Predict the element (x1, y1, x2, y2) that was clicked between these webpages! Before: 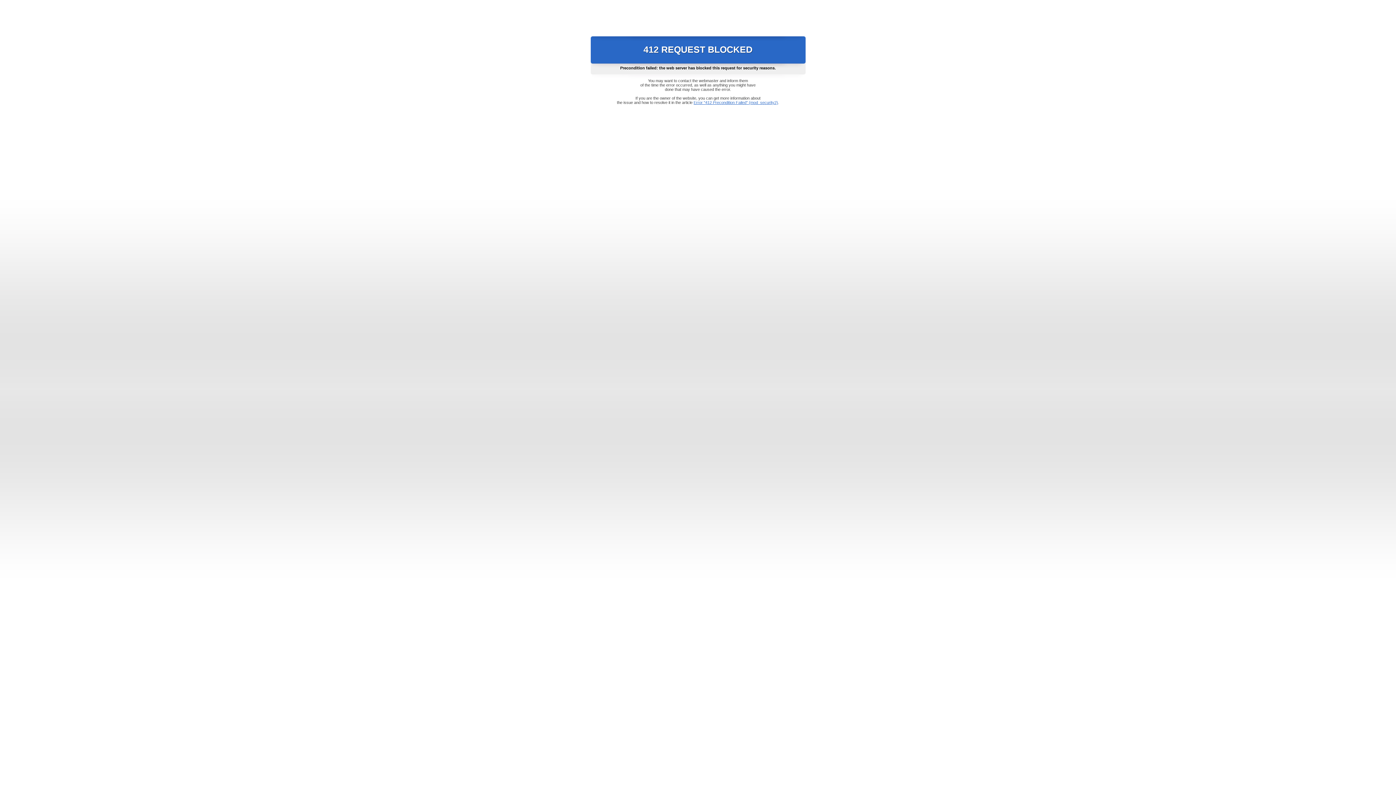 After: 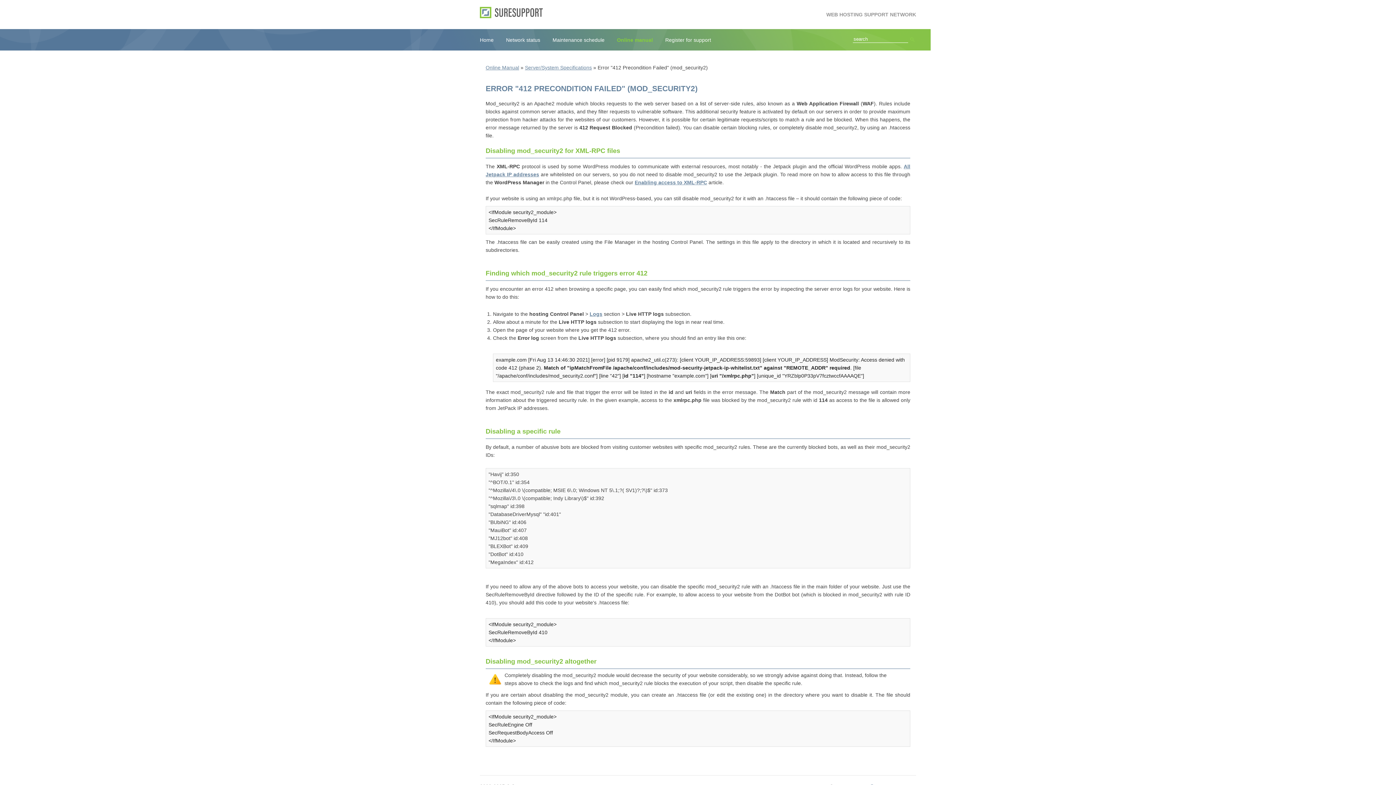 Action: label: Error "412 Precondition Failed" (mod_security2) bbox: (693, 100, 778, 104)